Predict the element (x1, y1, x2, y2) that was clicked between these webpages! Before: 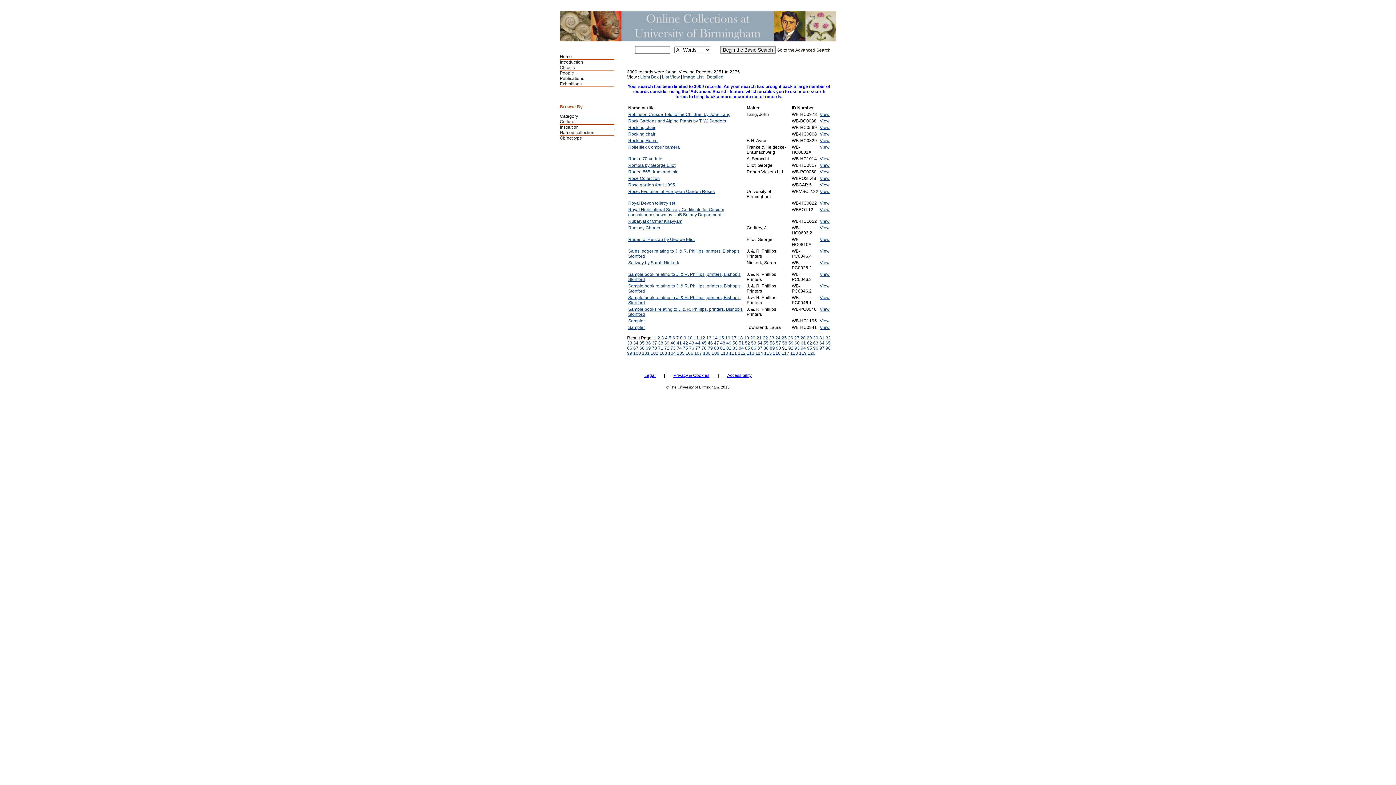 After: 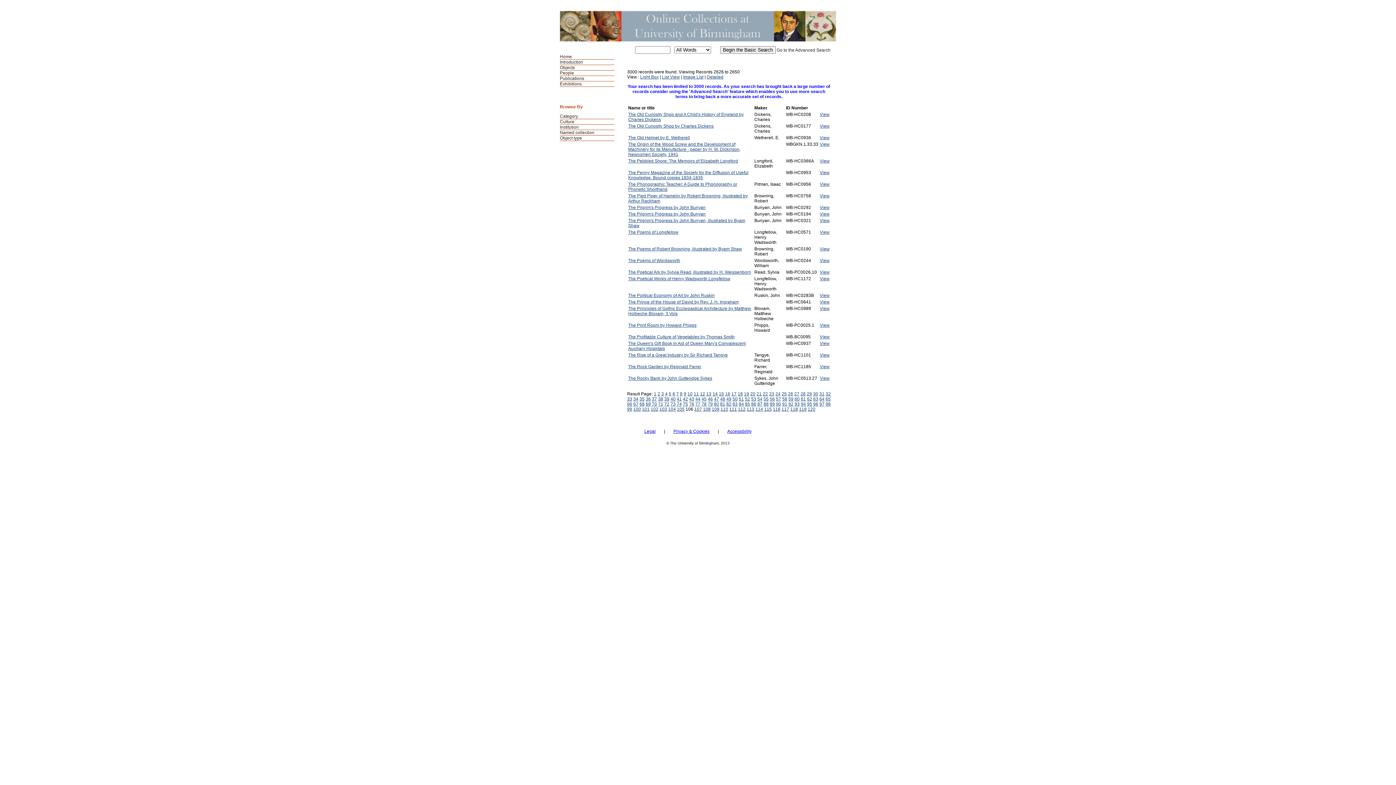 Action: label: 106 bbox: (685, 350, 693, 356)